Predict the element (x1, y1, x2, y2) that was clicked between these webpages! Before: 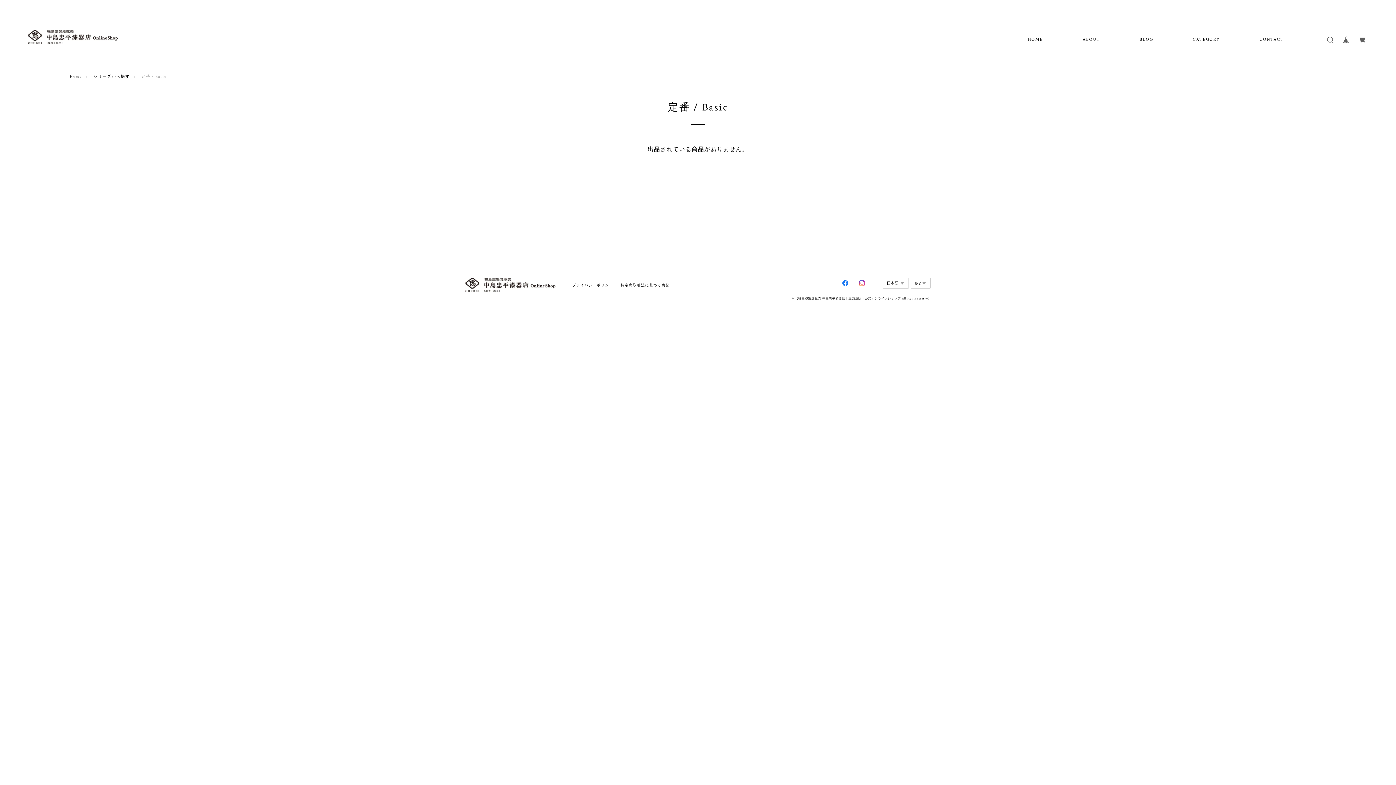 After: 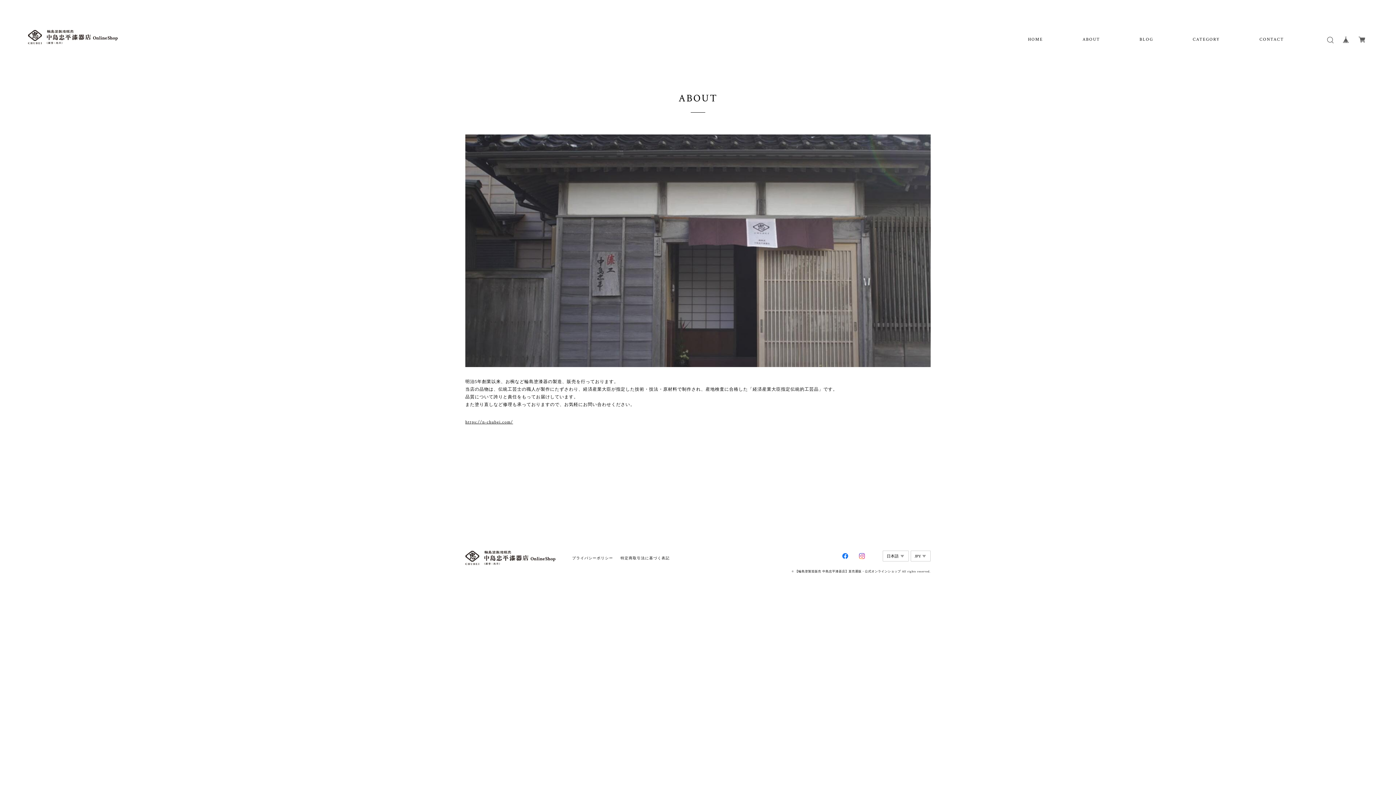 Action: bbox: (1082, 36, 1100, 42) label: ABOUT